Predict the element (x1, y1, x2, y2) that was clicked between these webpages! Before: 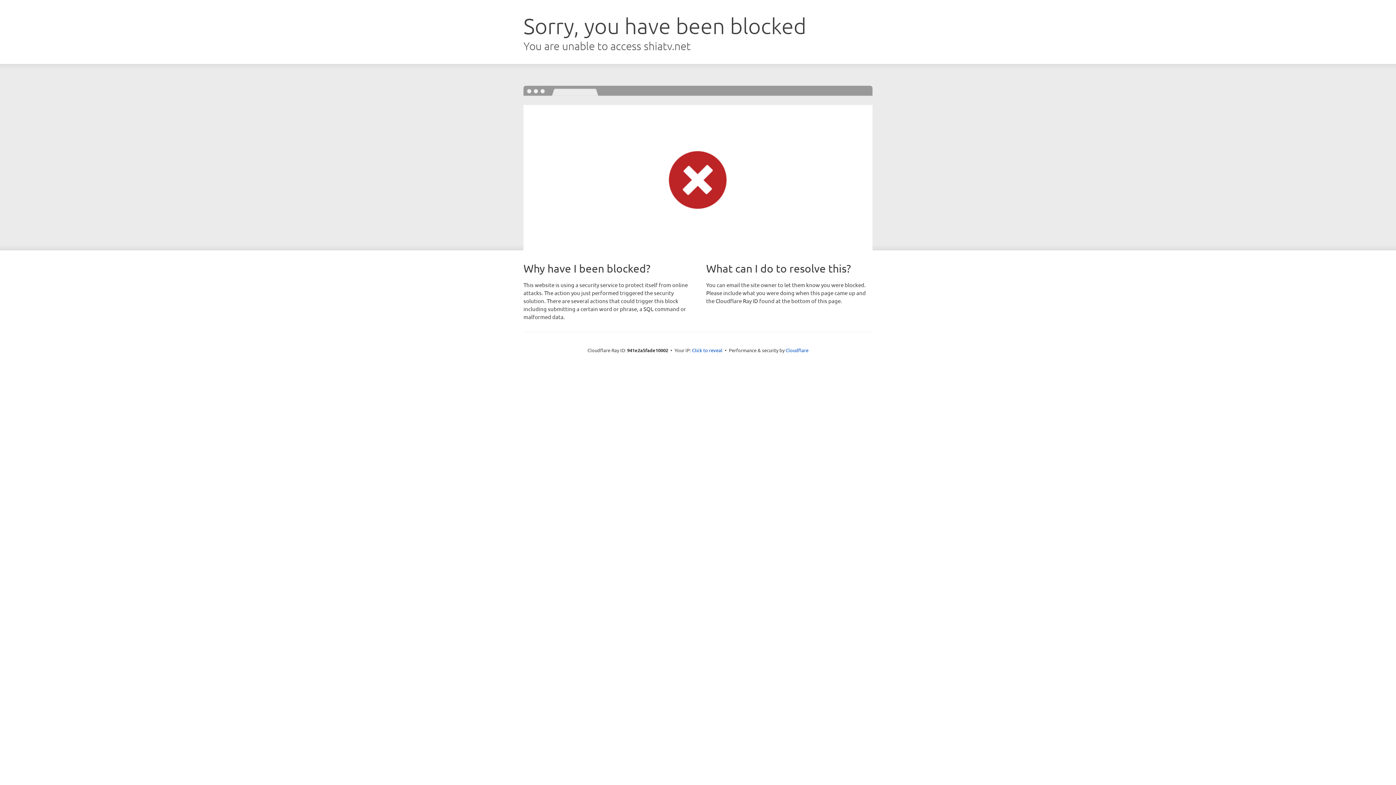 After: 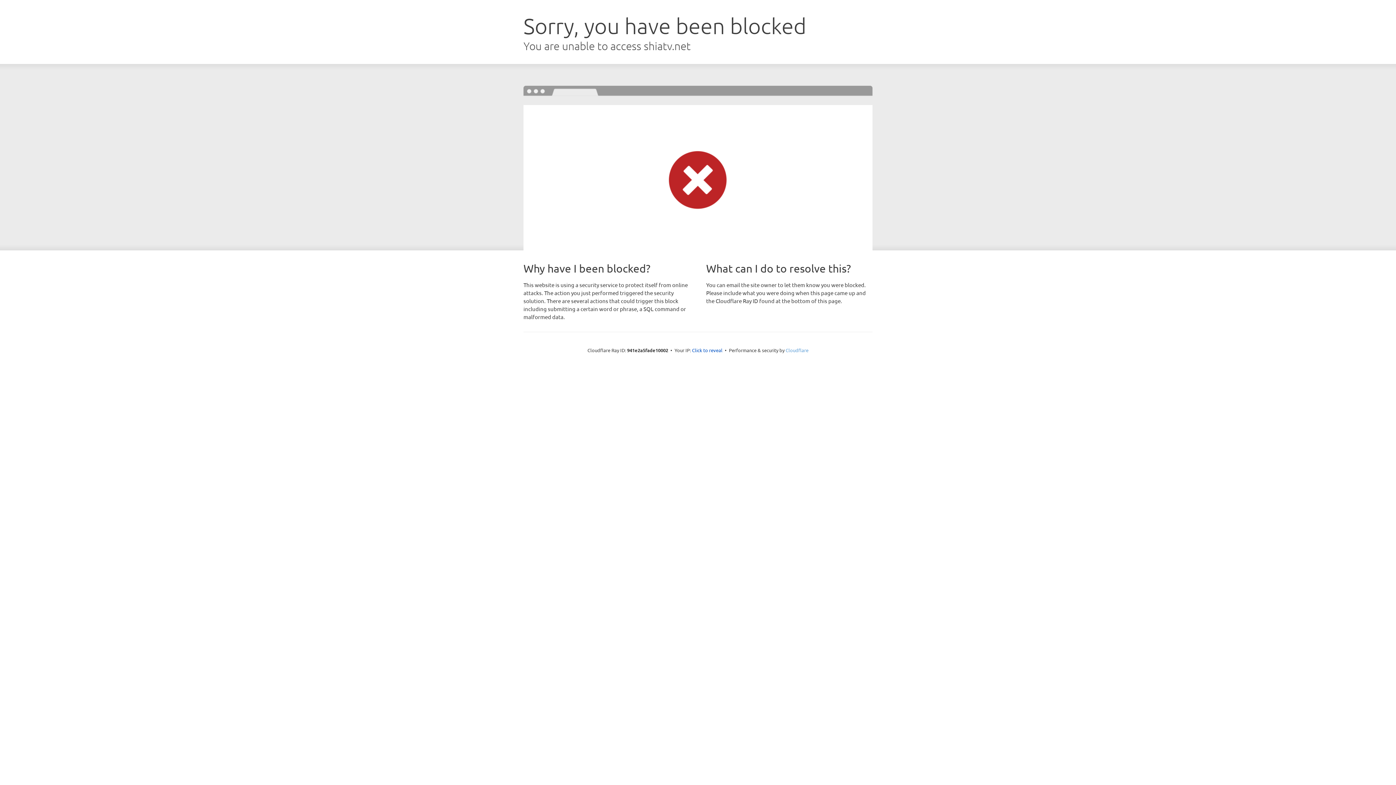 Action: label: Cloudflare bbox: (785, 347, 808, 353)